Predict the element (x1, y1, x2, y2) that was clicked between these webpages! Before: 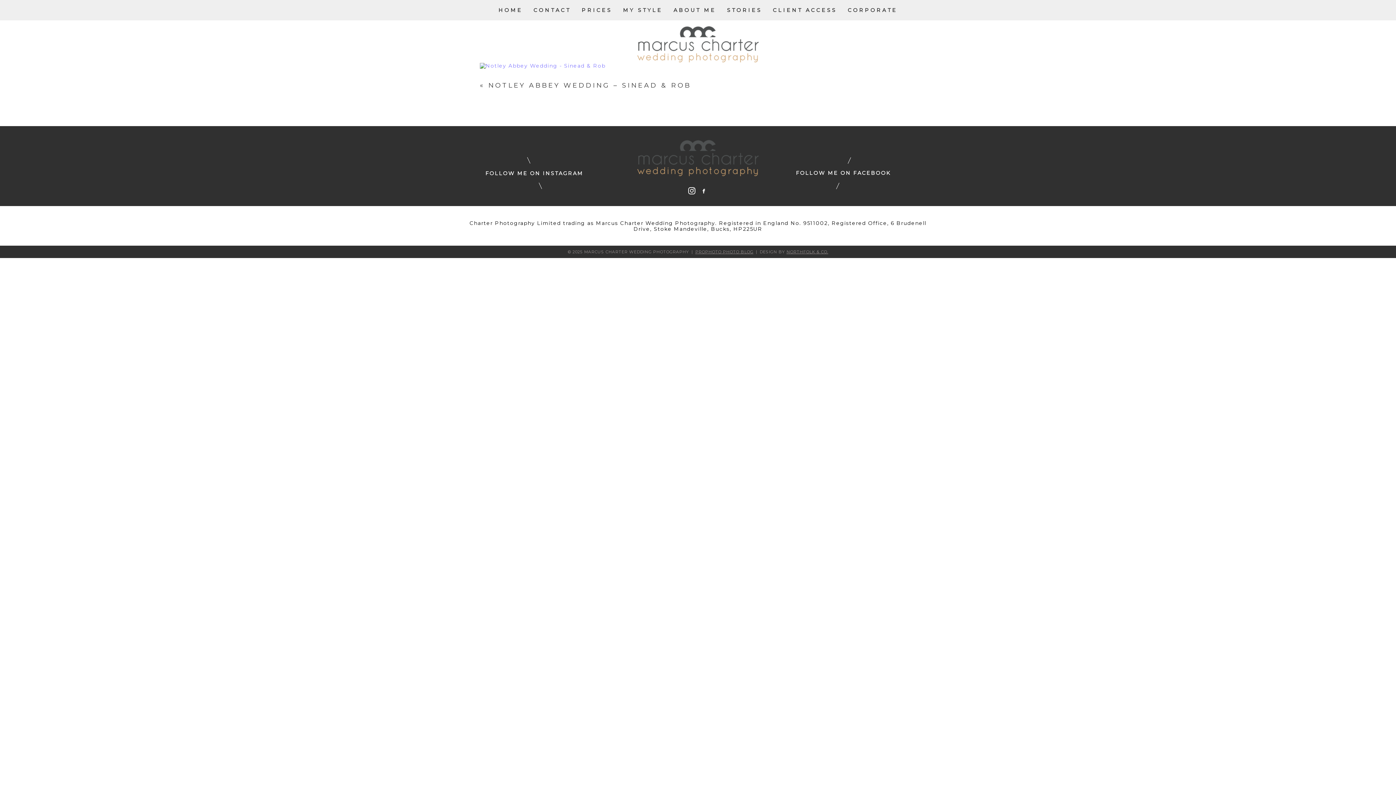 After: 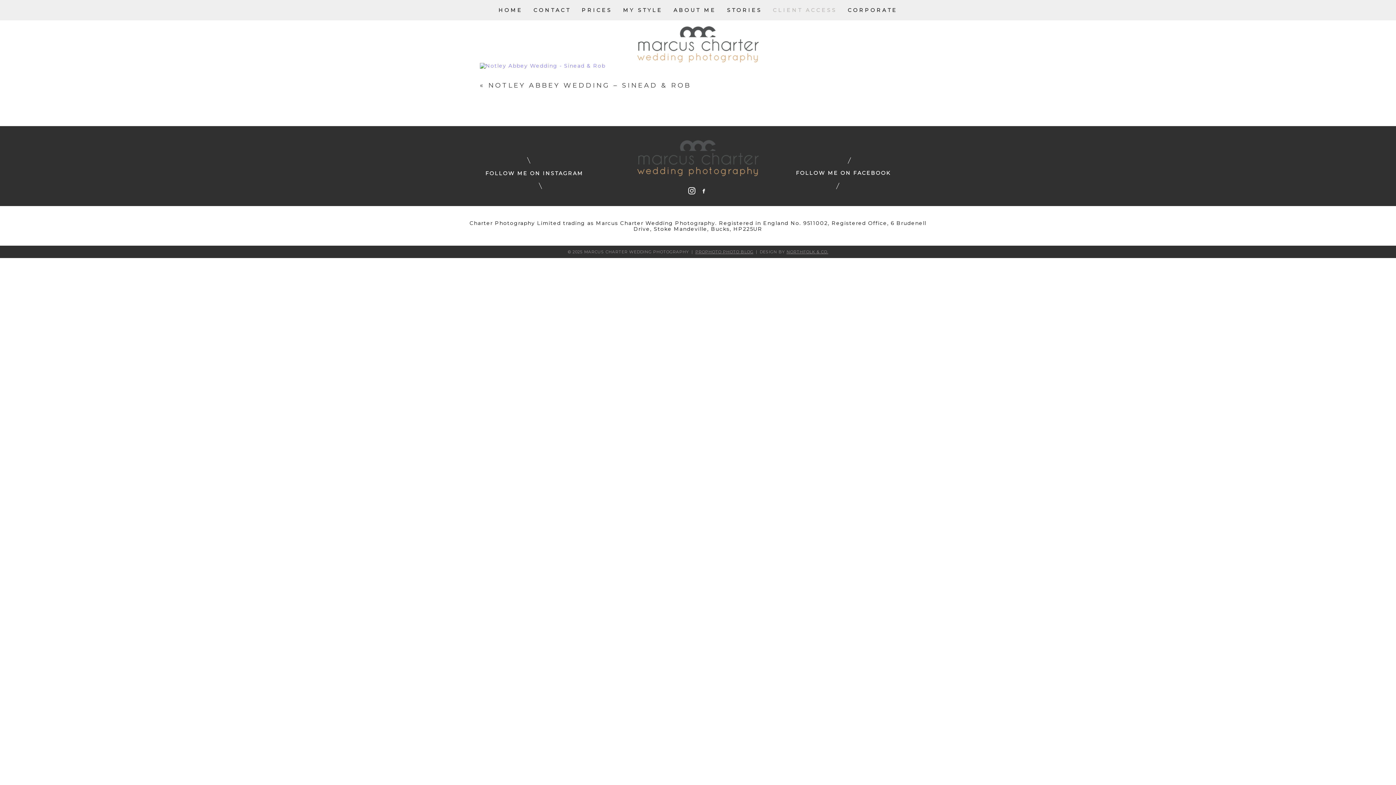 Action: label: CLIENT ACCESS bbox: (773, 6, 837, 13)